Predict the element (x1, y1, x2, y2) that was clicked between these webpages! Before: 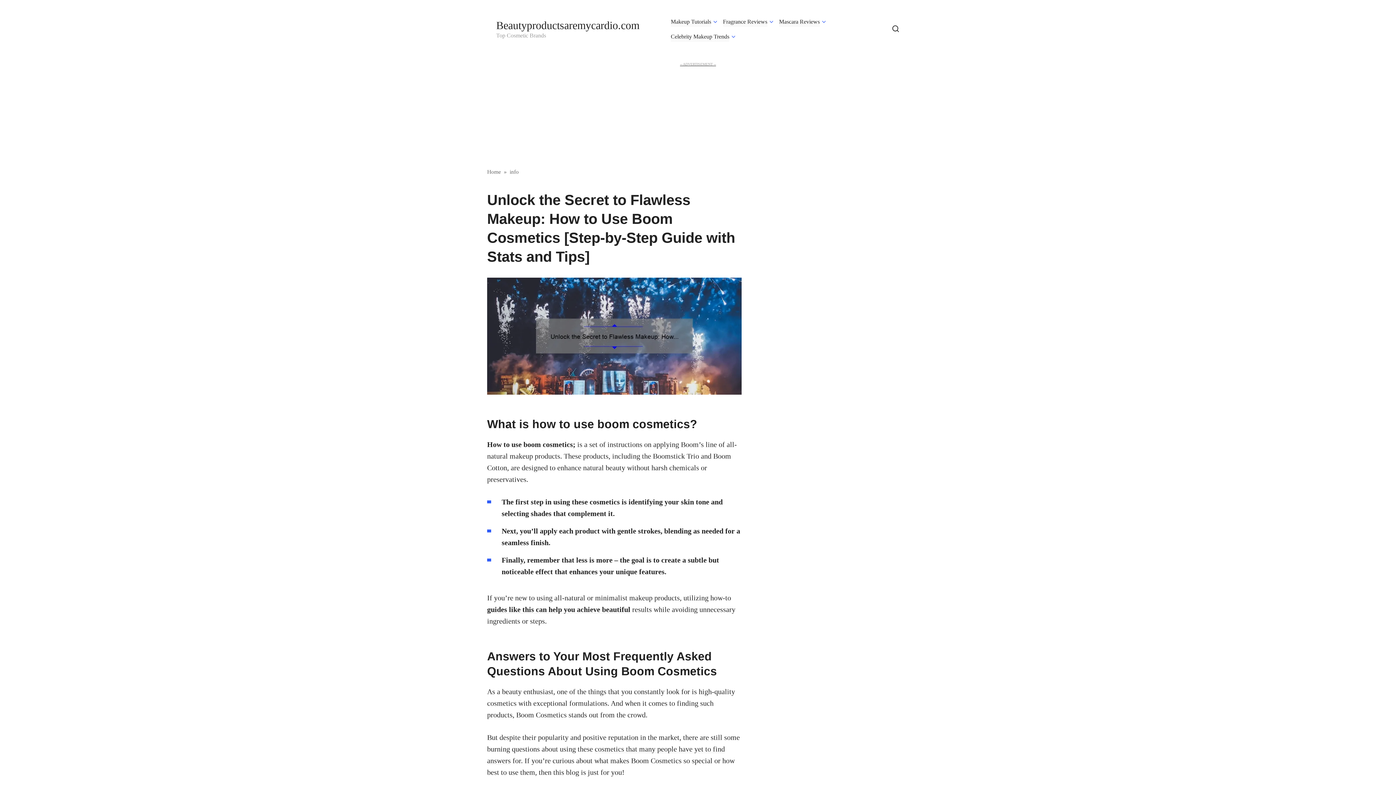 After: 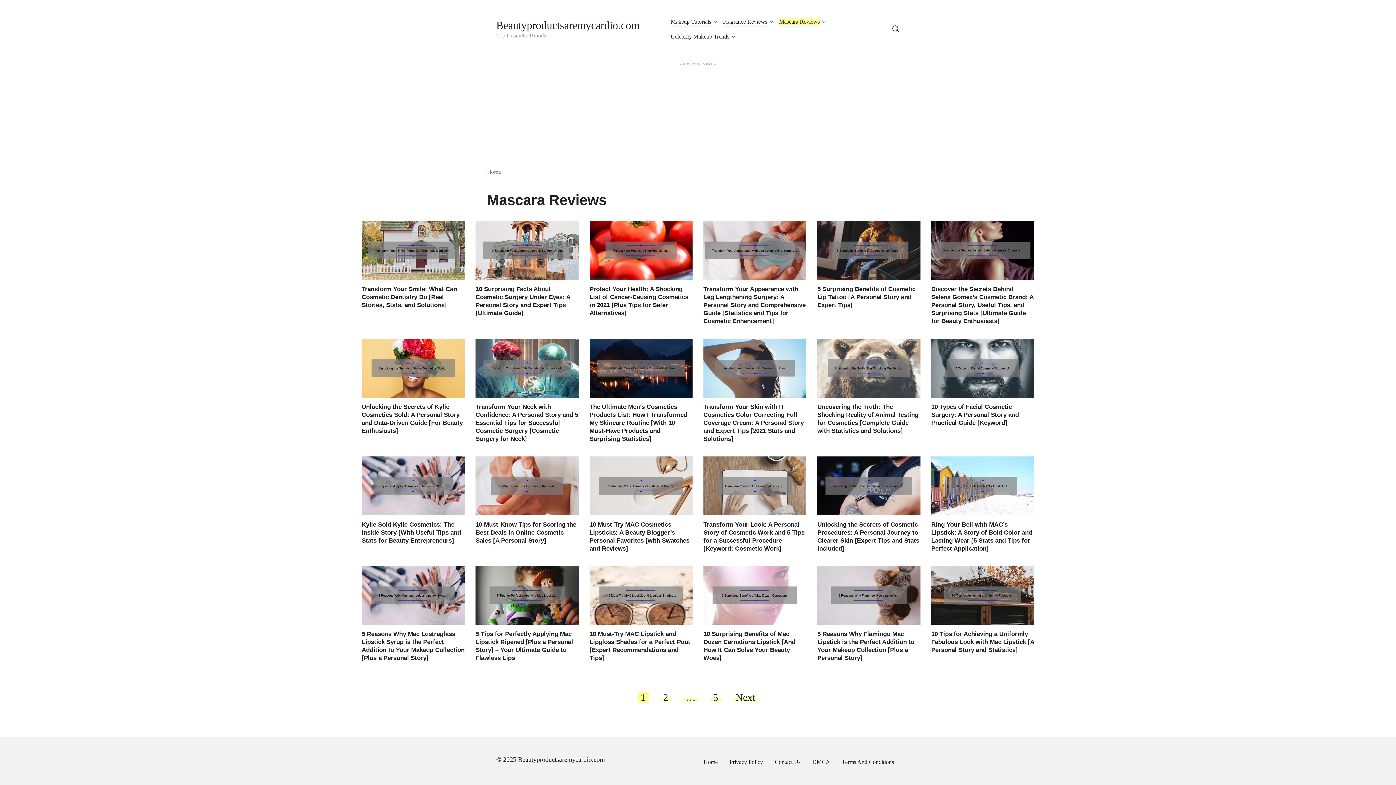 Action: bbox: (779, 18, 819, 25) label: Mascara Reviews